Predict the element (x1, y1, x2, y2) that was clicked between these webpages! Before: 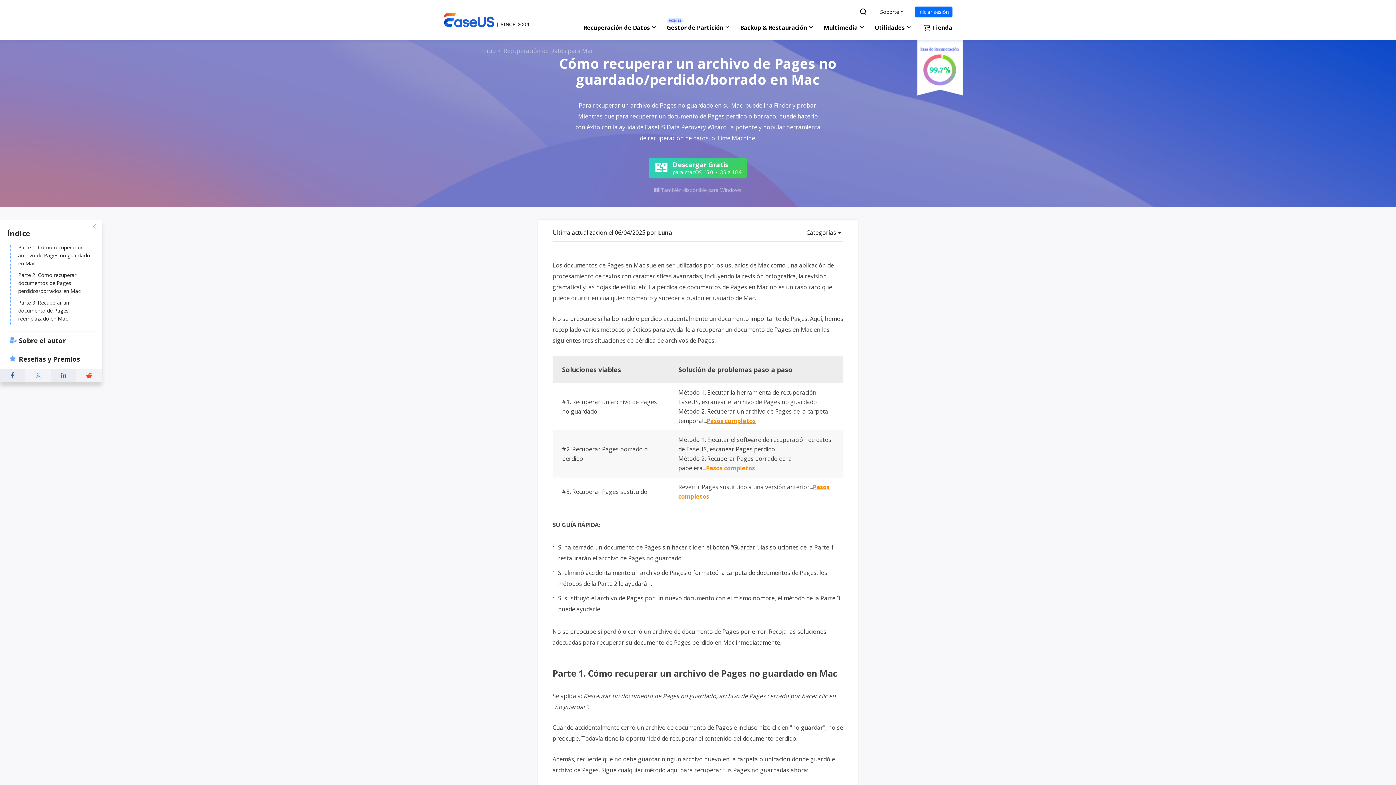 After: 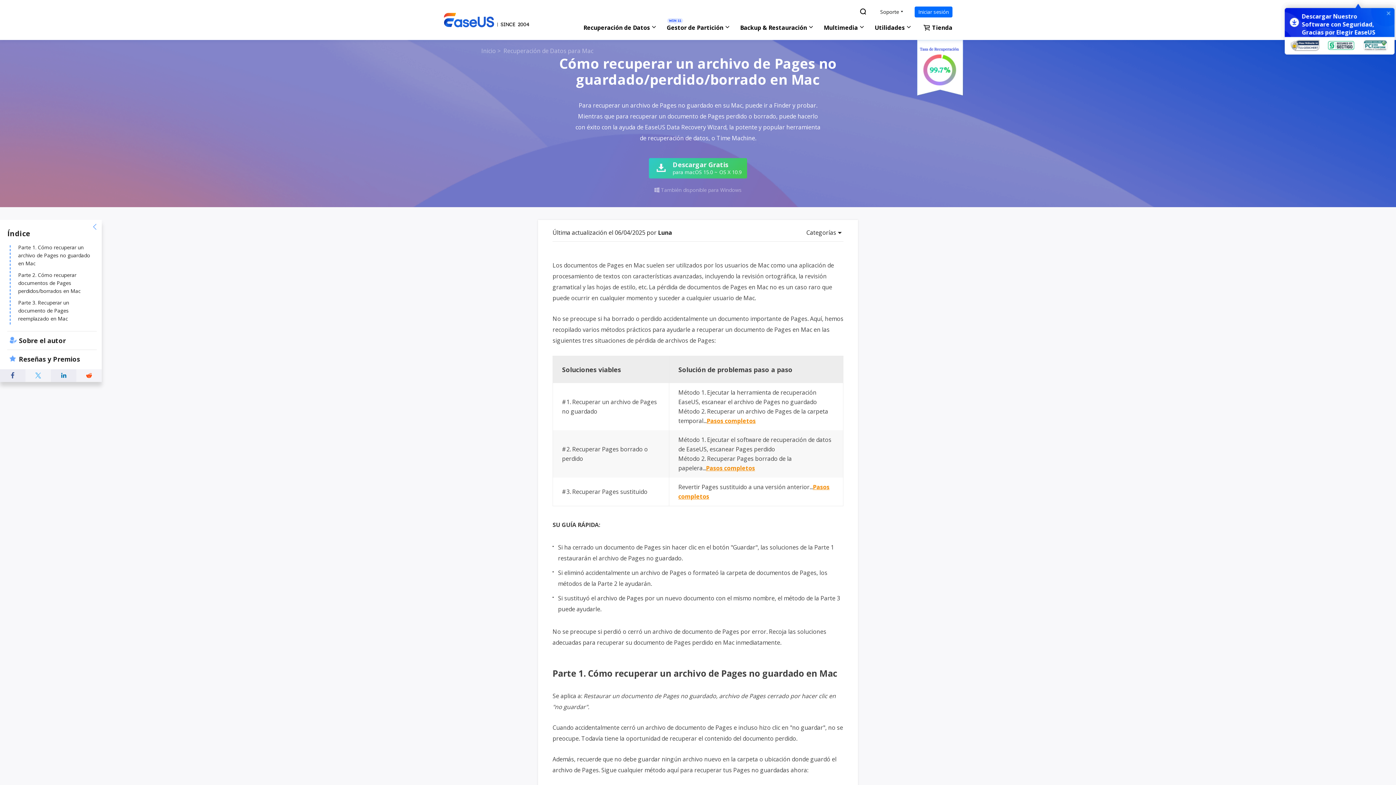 Action: label:  
Descargar Gratis
para macOS 15.0 ~ OS X 10.9 bbox: (649, 158, 747, 178)